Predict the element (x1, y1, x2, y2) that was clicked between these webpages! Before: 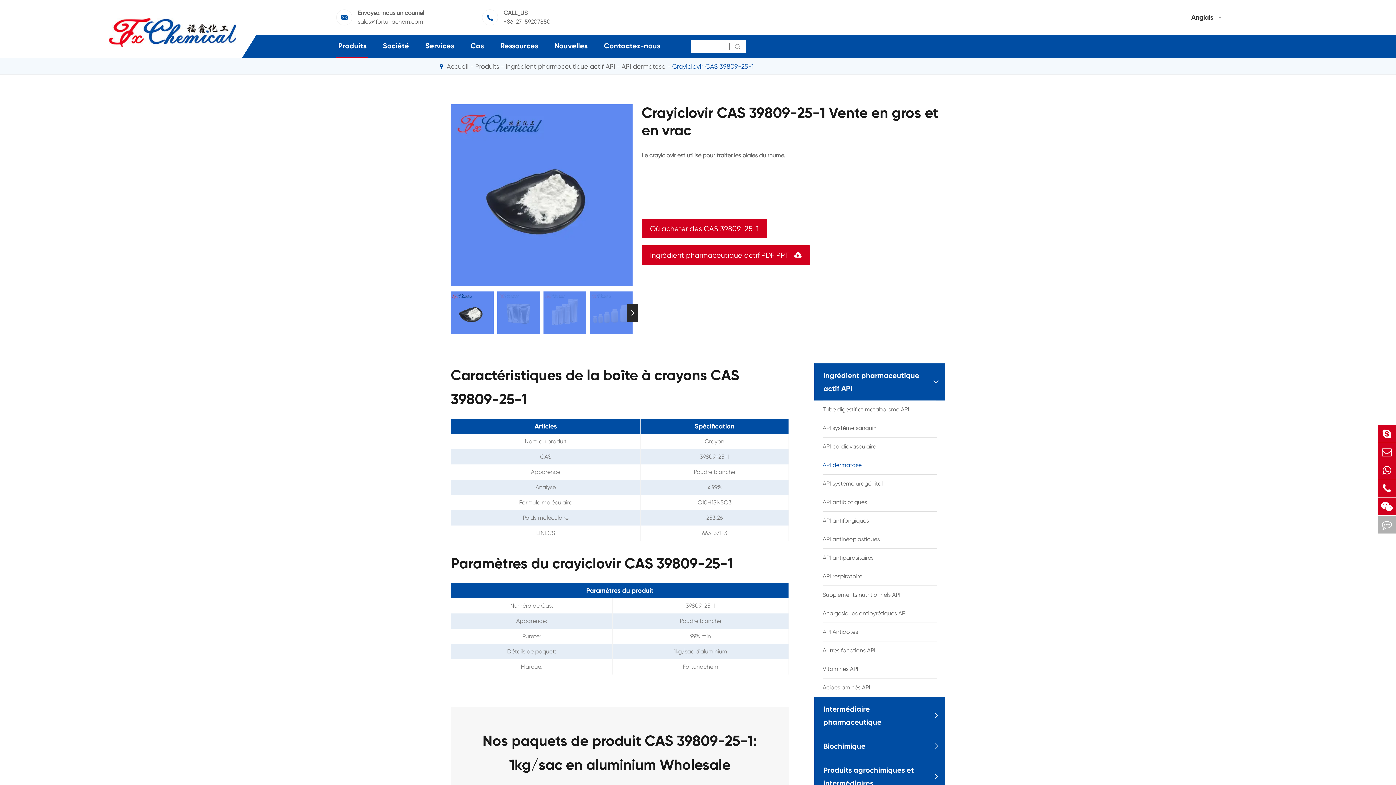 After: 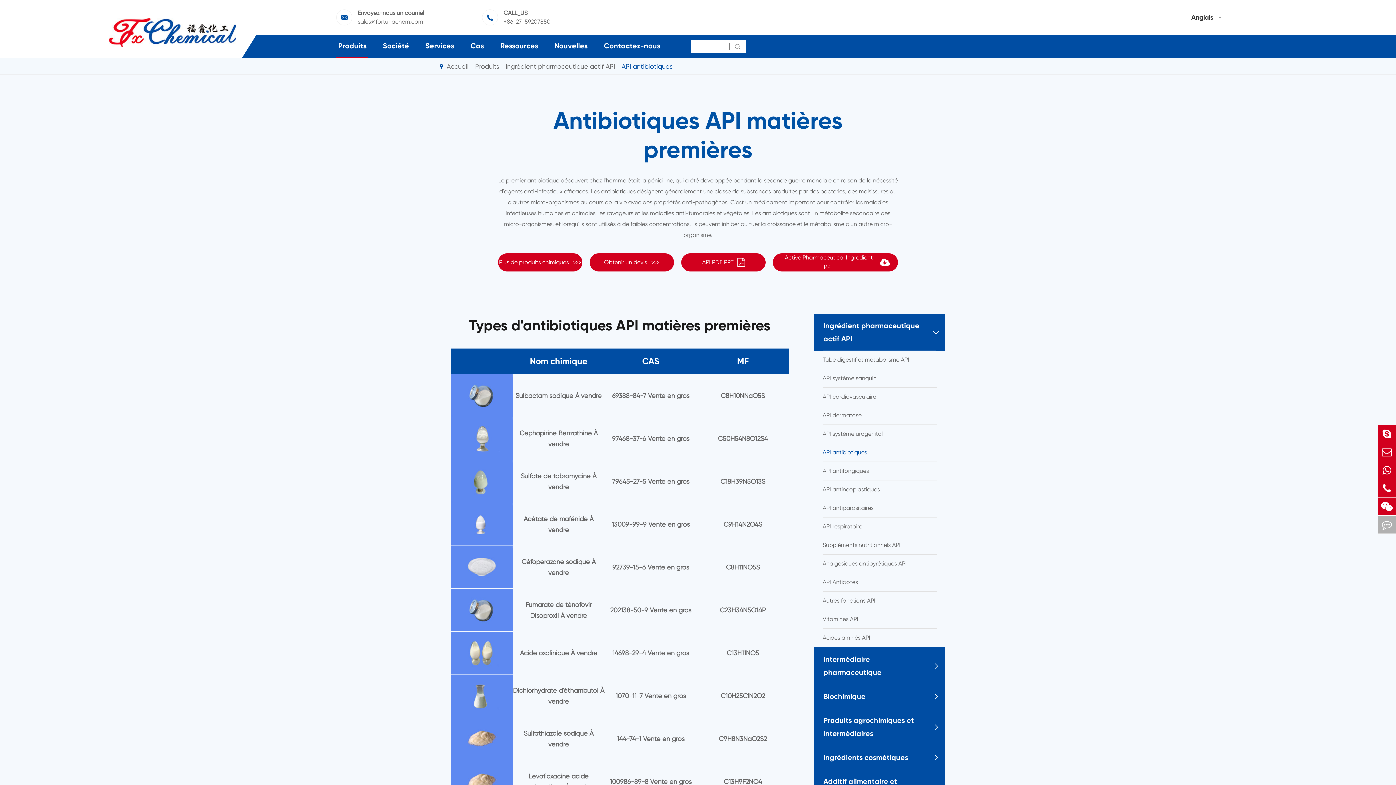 Action: label: API antibiotiques bbox: (822, 493, 937, 511)